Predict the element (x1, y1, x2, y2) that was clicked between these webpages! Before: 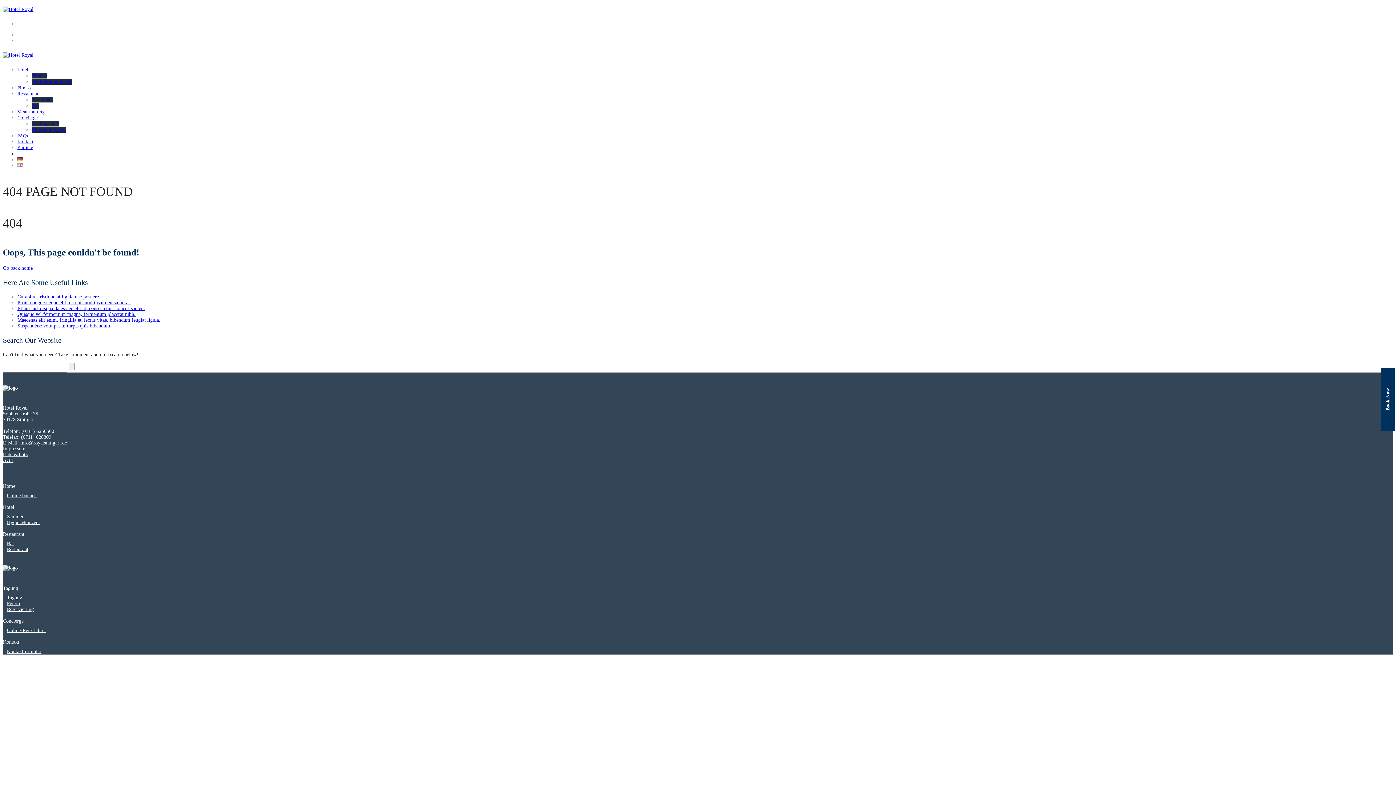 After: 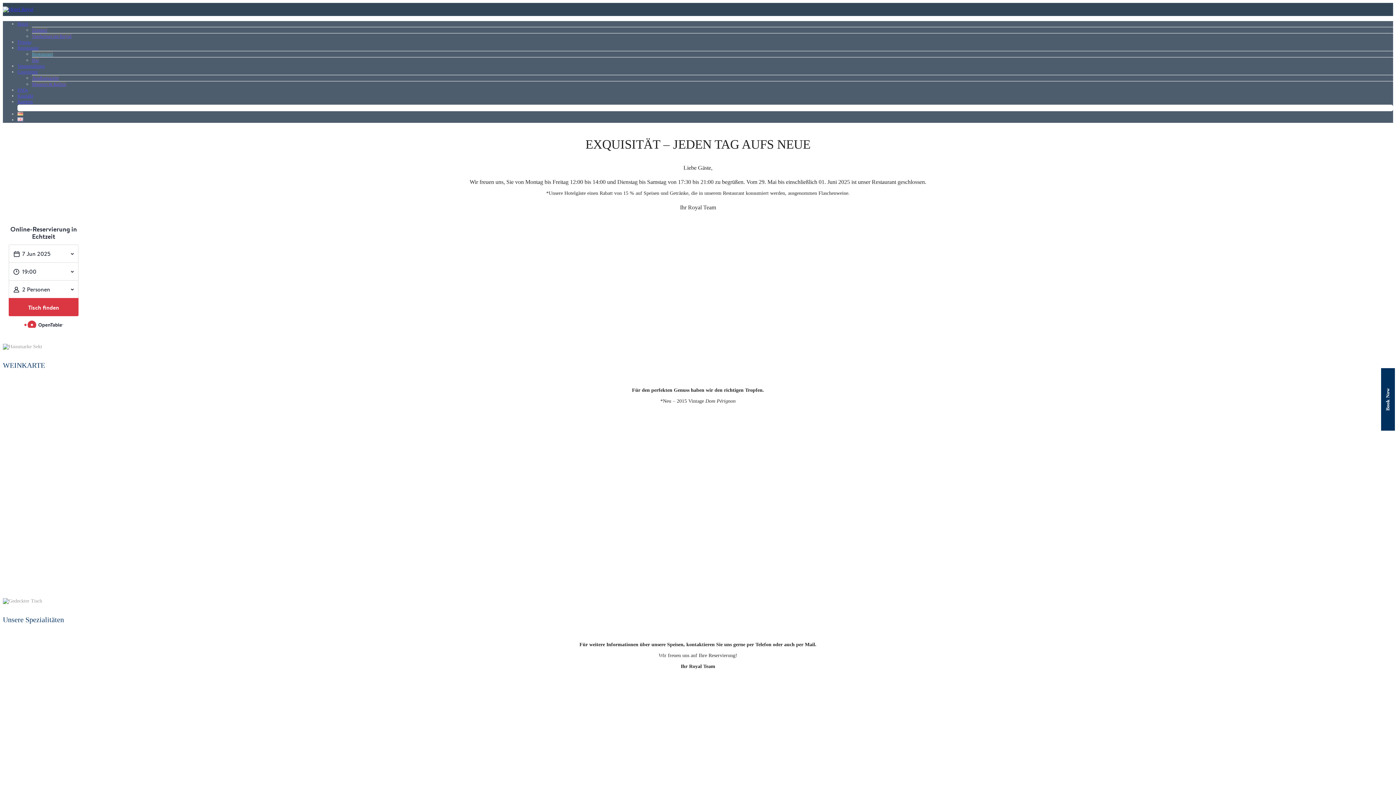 Action: label: Restaurant bbox: (17, 90, 38, 96)